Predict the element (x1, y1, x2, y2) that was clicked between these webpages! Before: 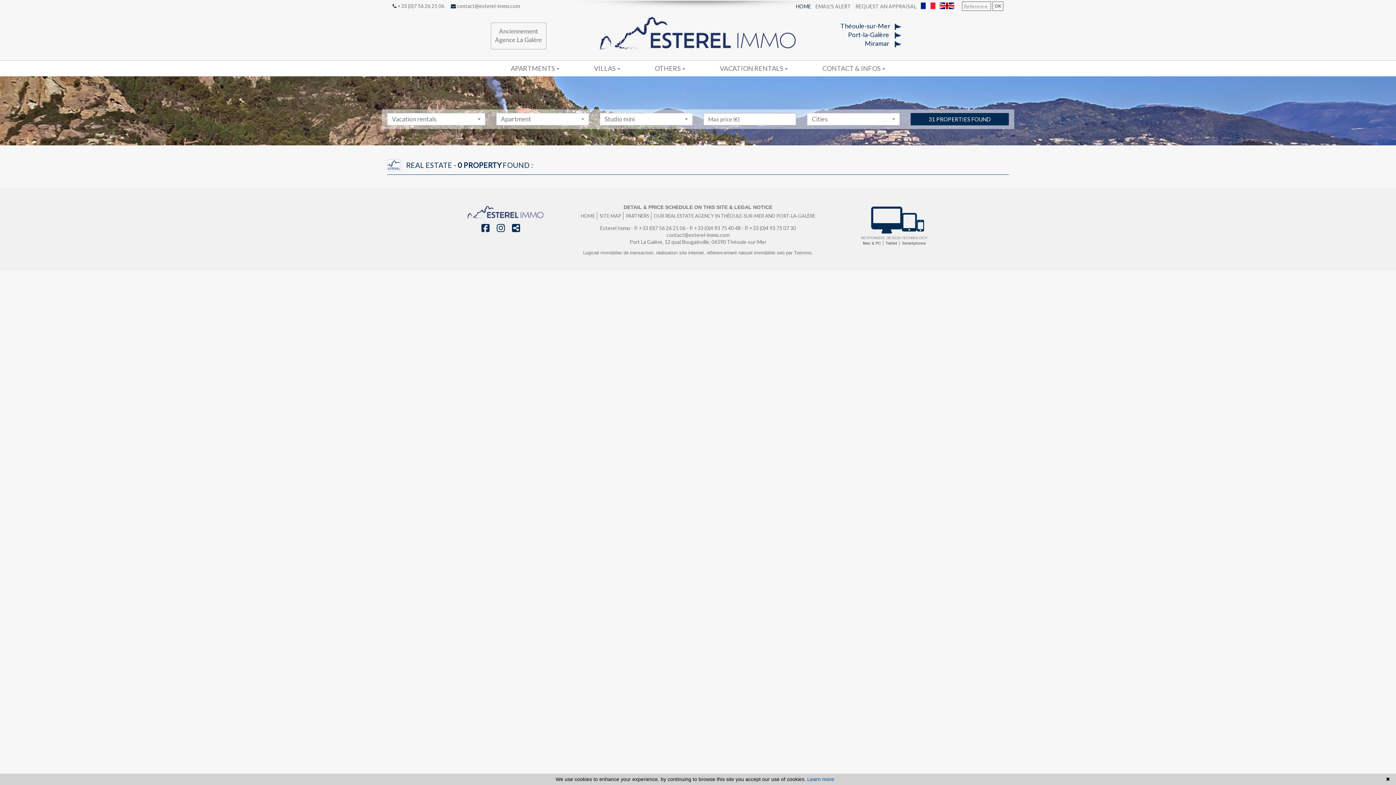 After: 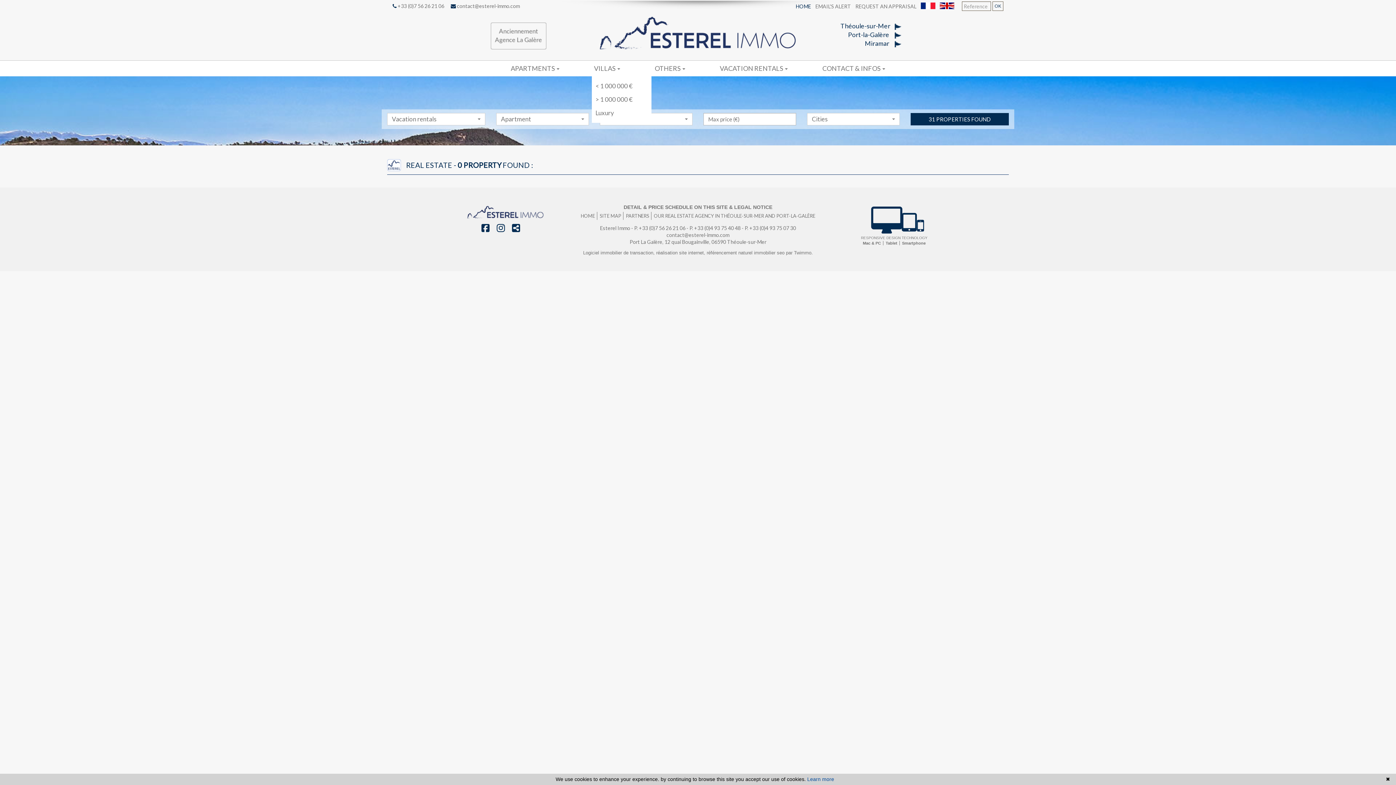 Action: bbox: (592, 60, 622, 76) label: VILLAS 